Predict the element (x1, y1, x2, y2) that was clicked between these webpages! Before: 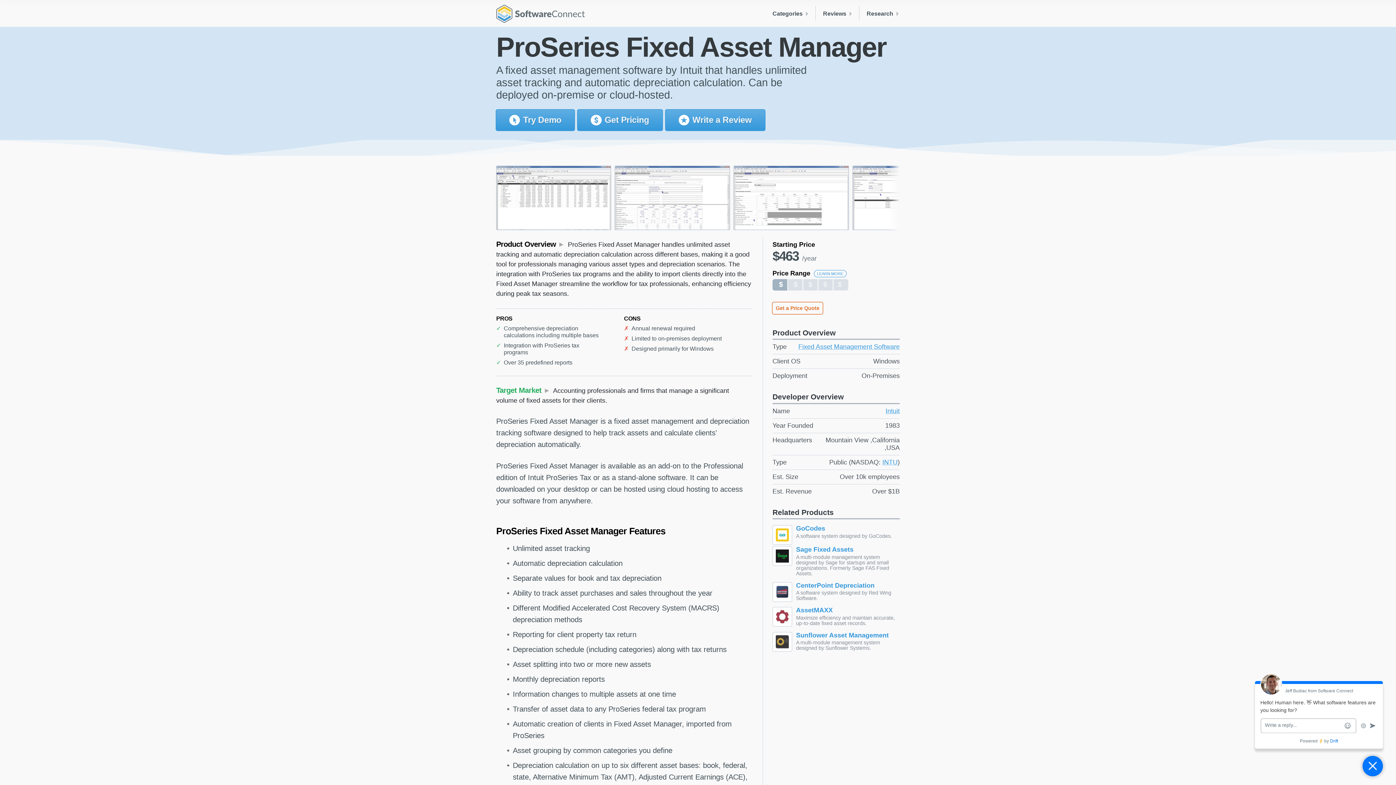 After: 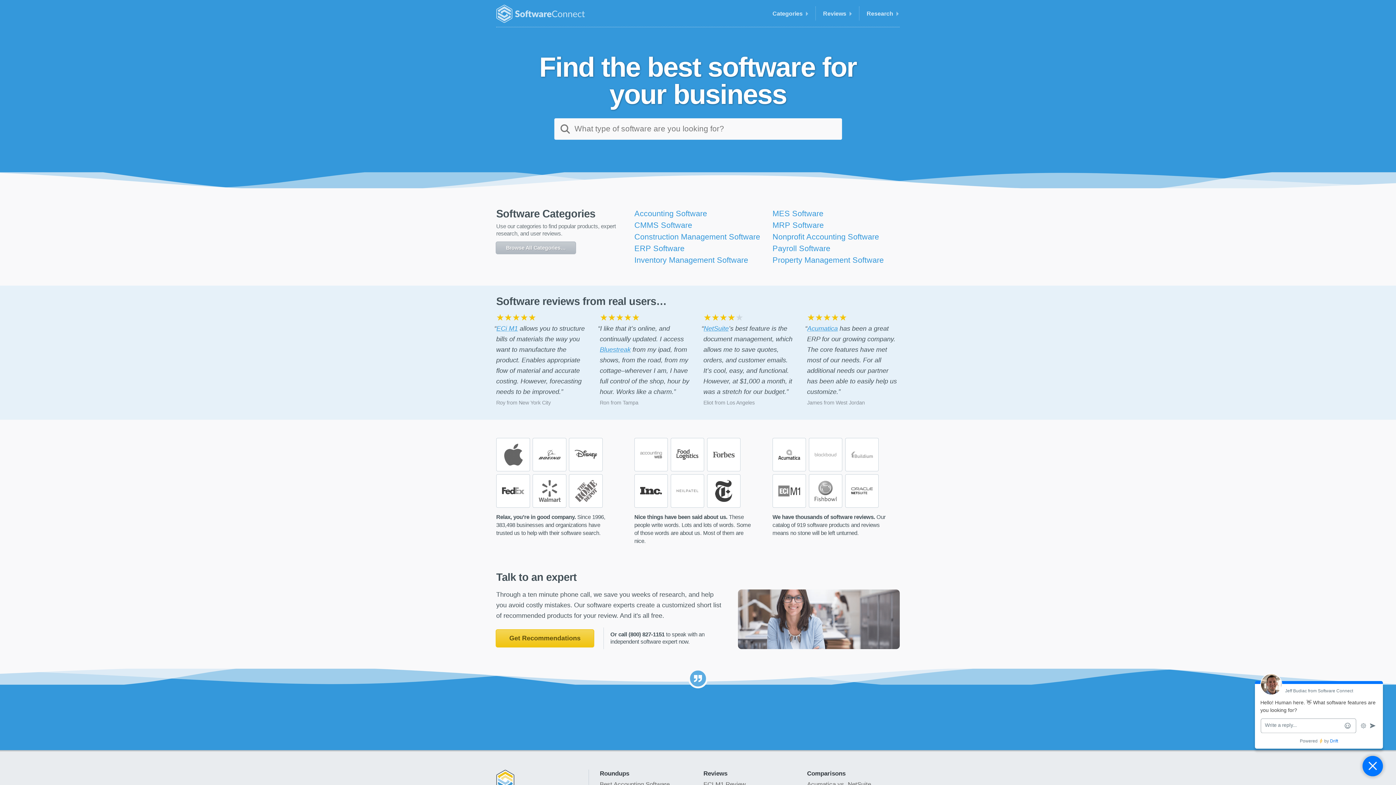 Action: bbox: (496, 8, 585, 18)